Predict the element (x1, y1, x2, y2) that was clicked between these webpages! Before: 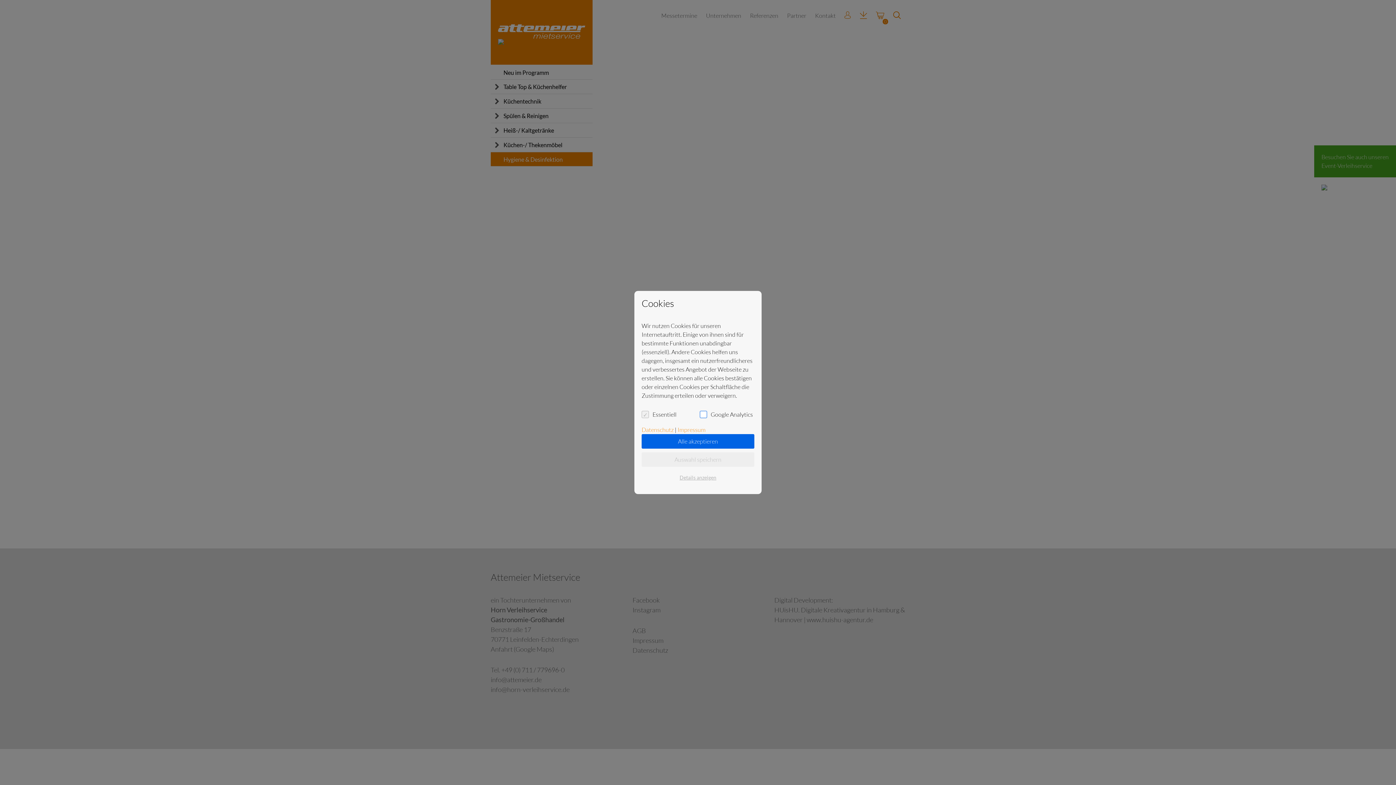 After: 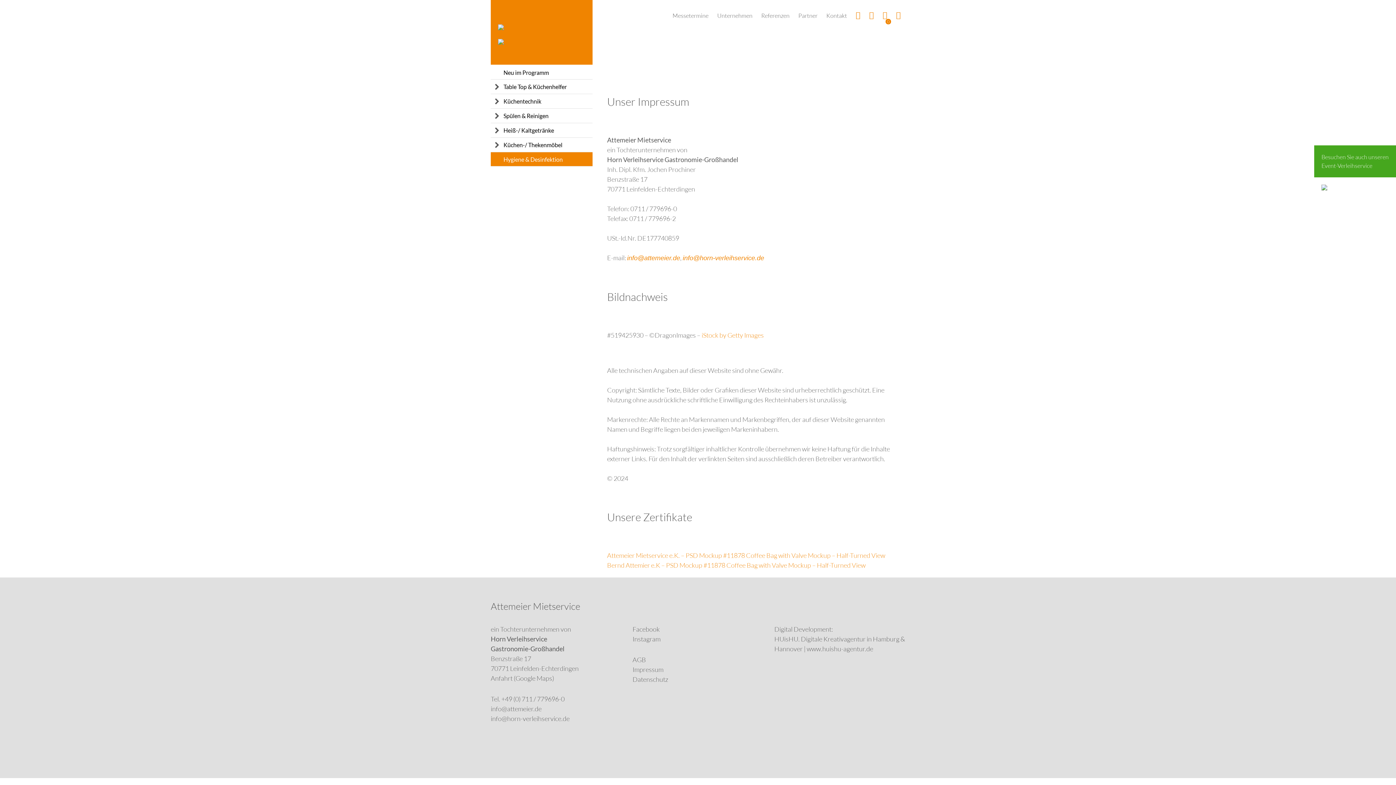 Action: bbox: (677, 426, 705, 433) label: Impressum